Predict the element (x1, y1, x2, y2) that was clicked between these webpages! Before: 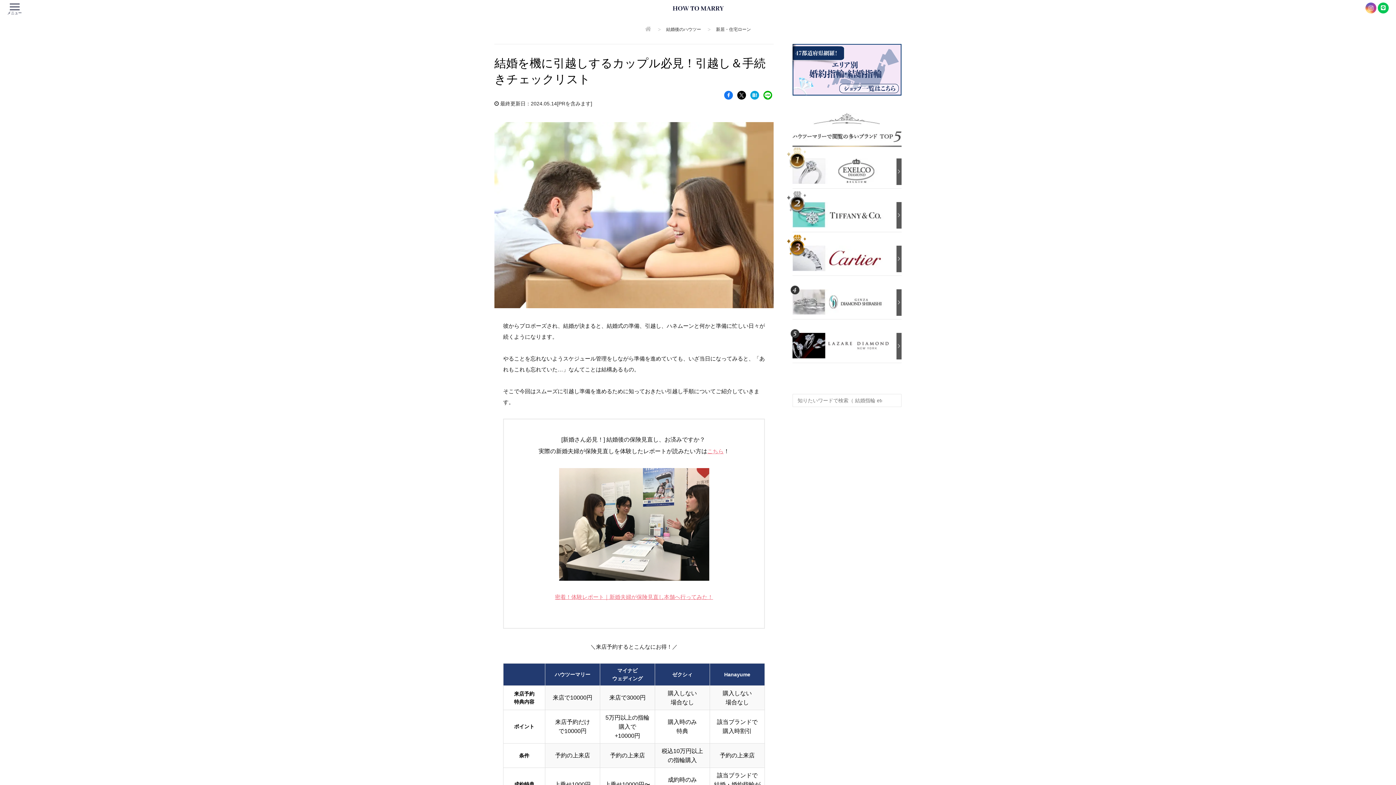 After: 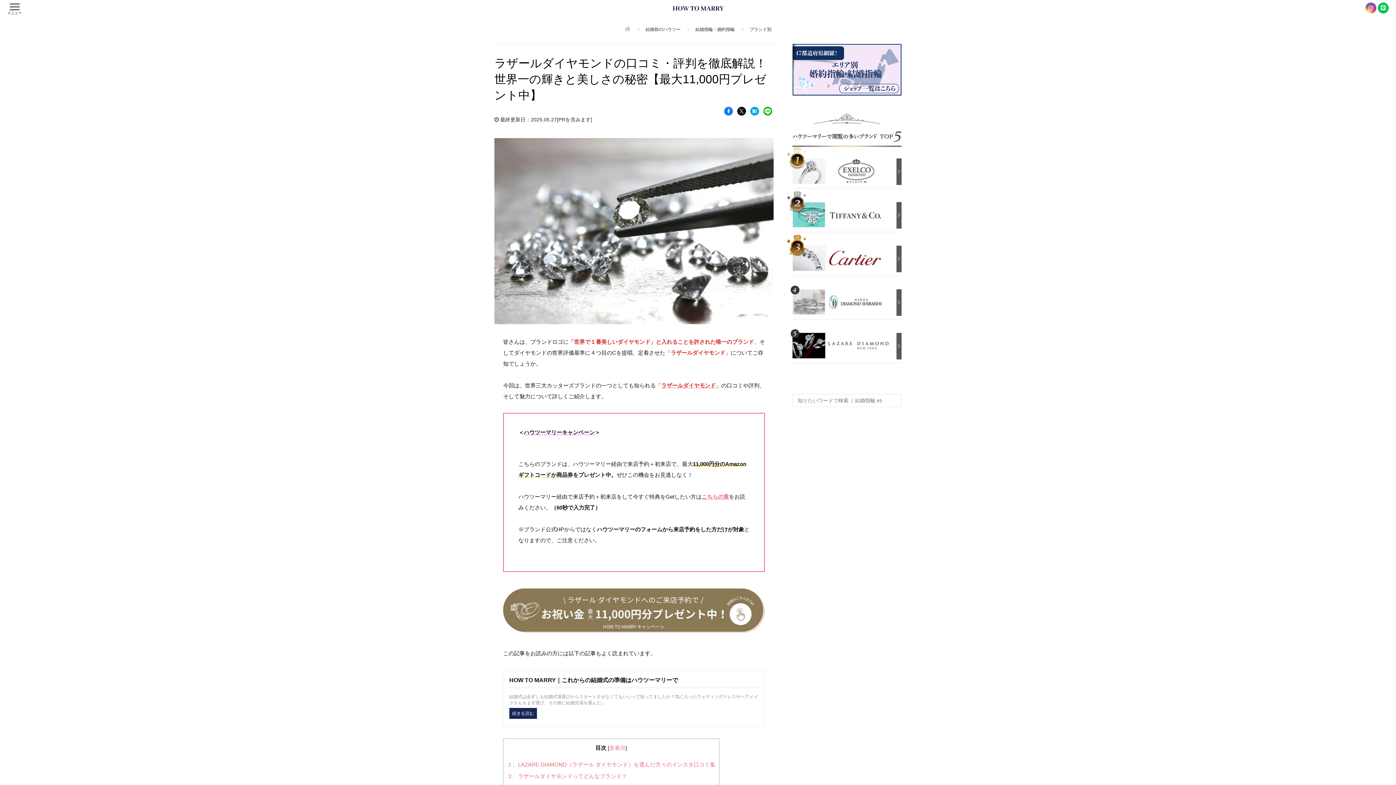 Action: label: ranking bbox: (792, 342, 893, 348)